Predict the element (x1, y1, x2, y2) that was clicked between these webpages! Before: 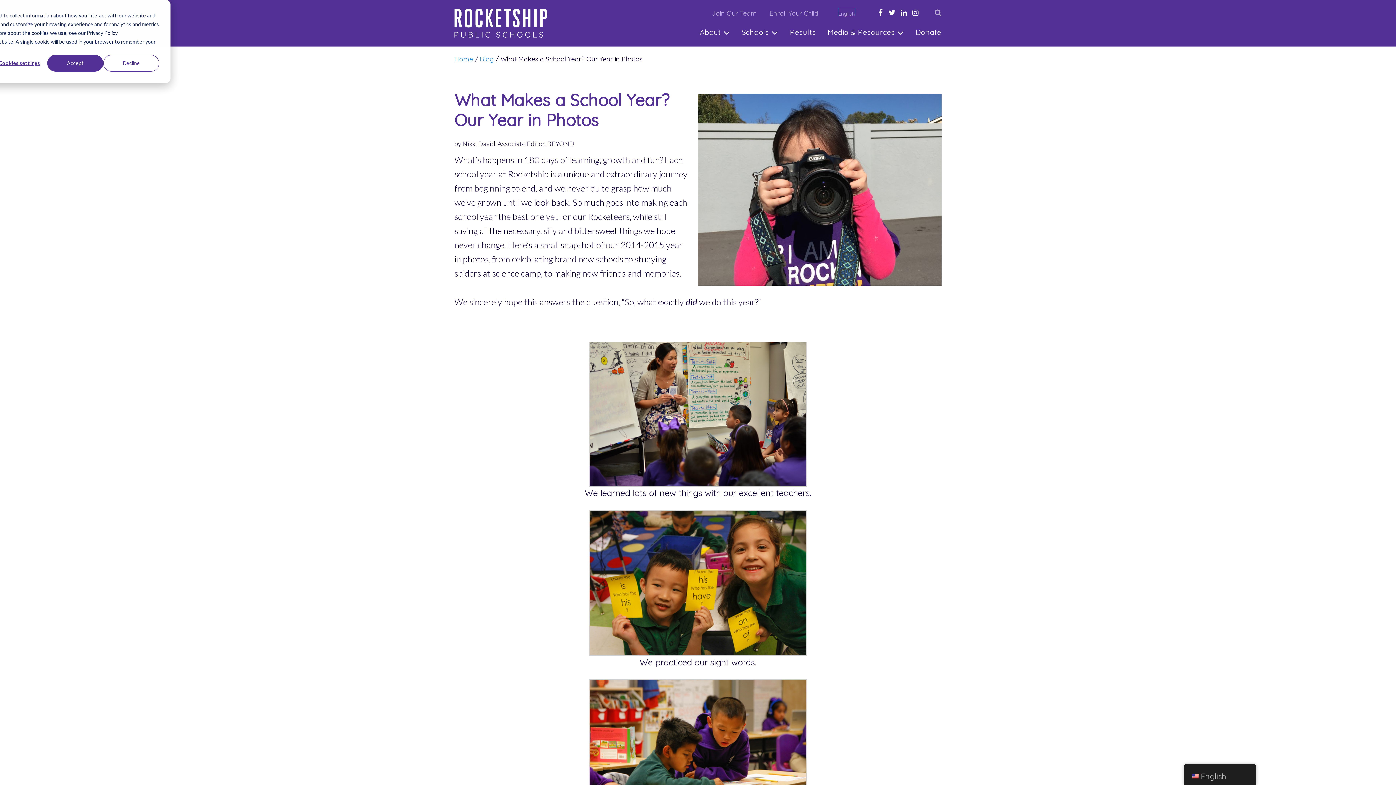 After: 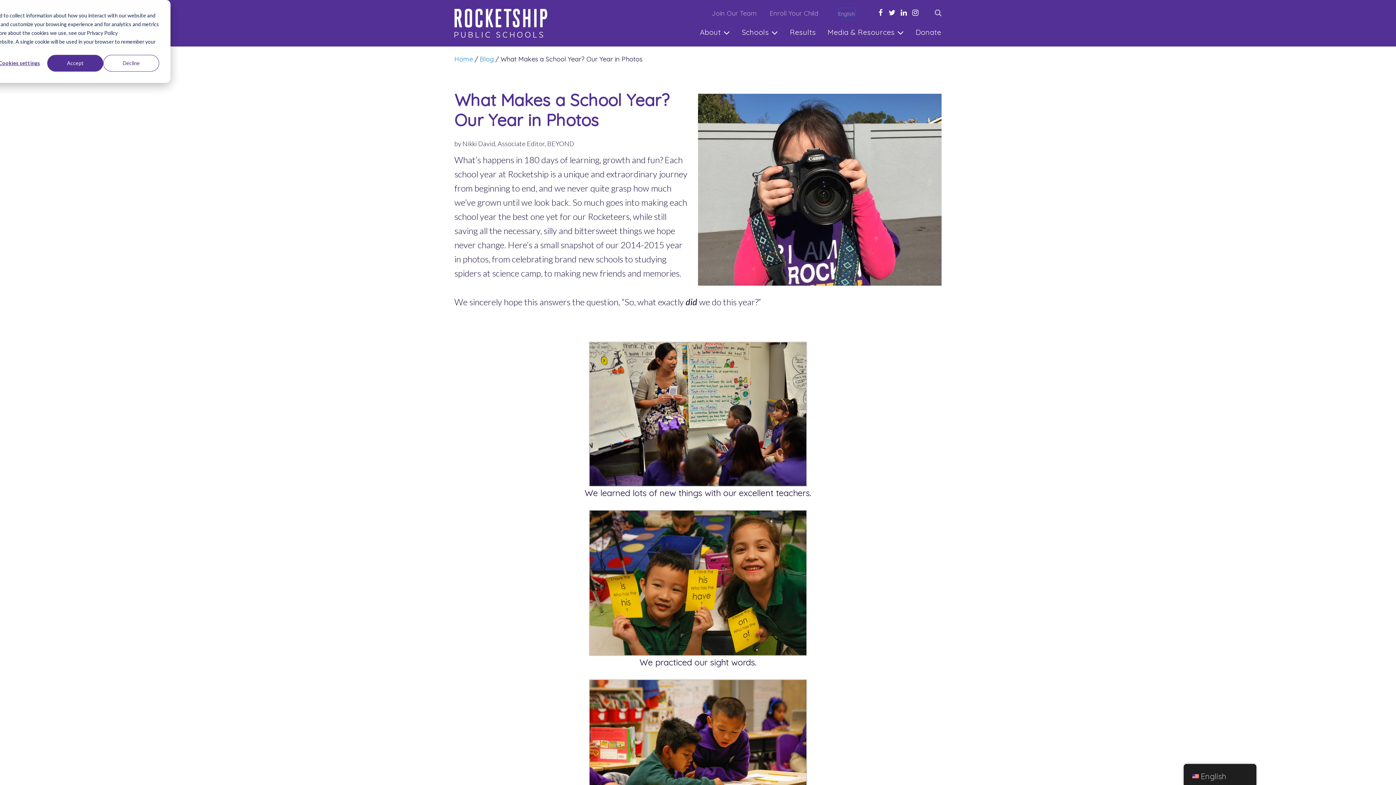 Action: bbox: (898, 8, 909, 16)